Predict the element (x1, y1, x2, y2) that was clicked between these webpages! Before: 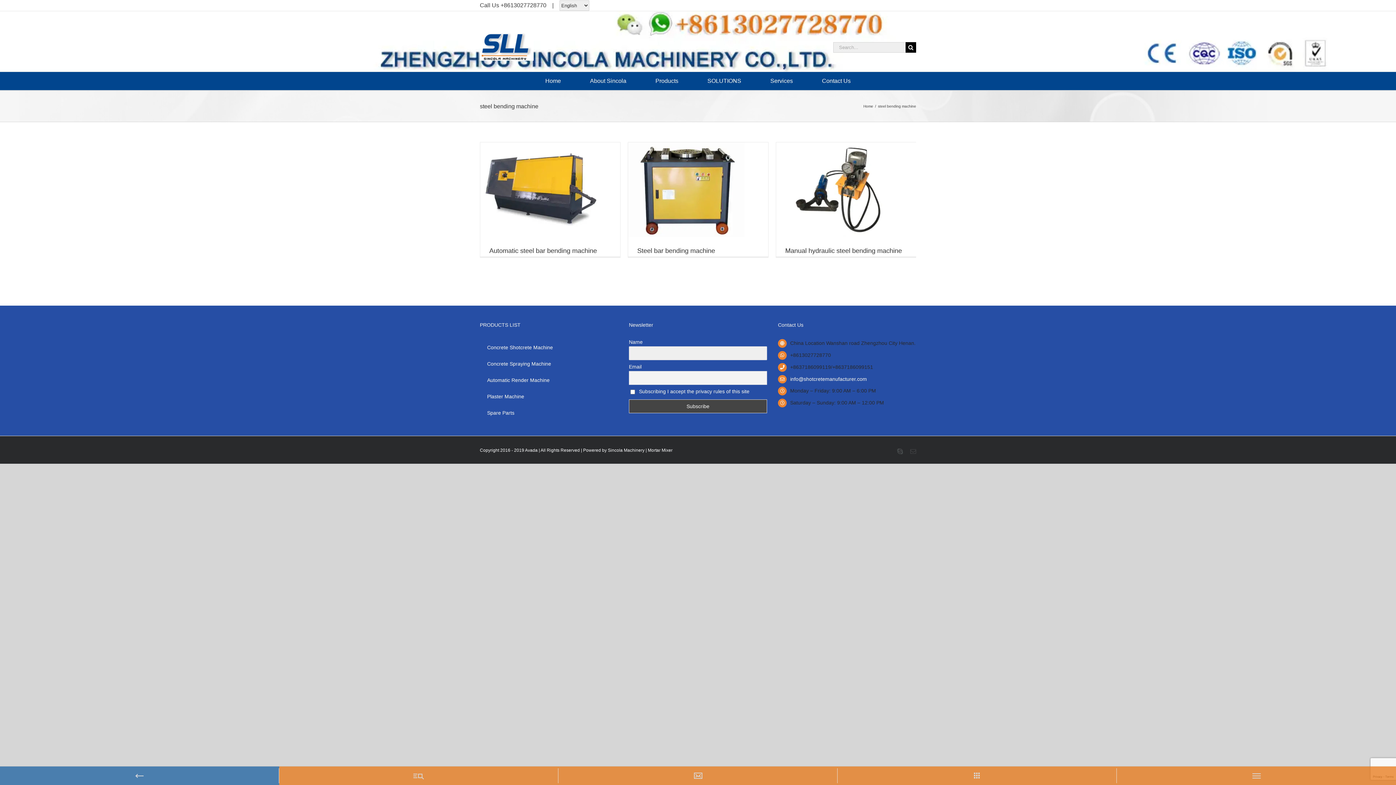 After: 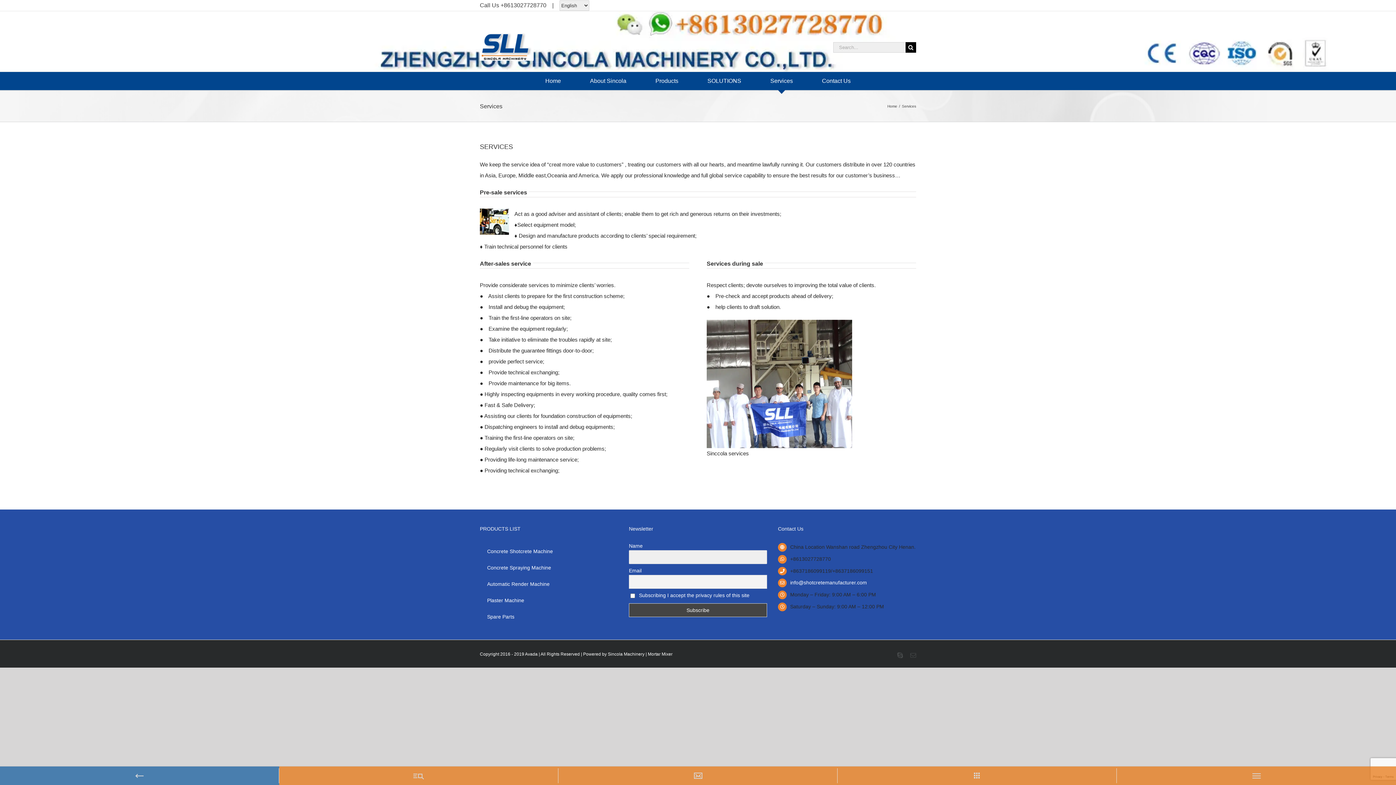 Action: label: Services bbox: (770, 72, 793, 90)